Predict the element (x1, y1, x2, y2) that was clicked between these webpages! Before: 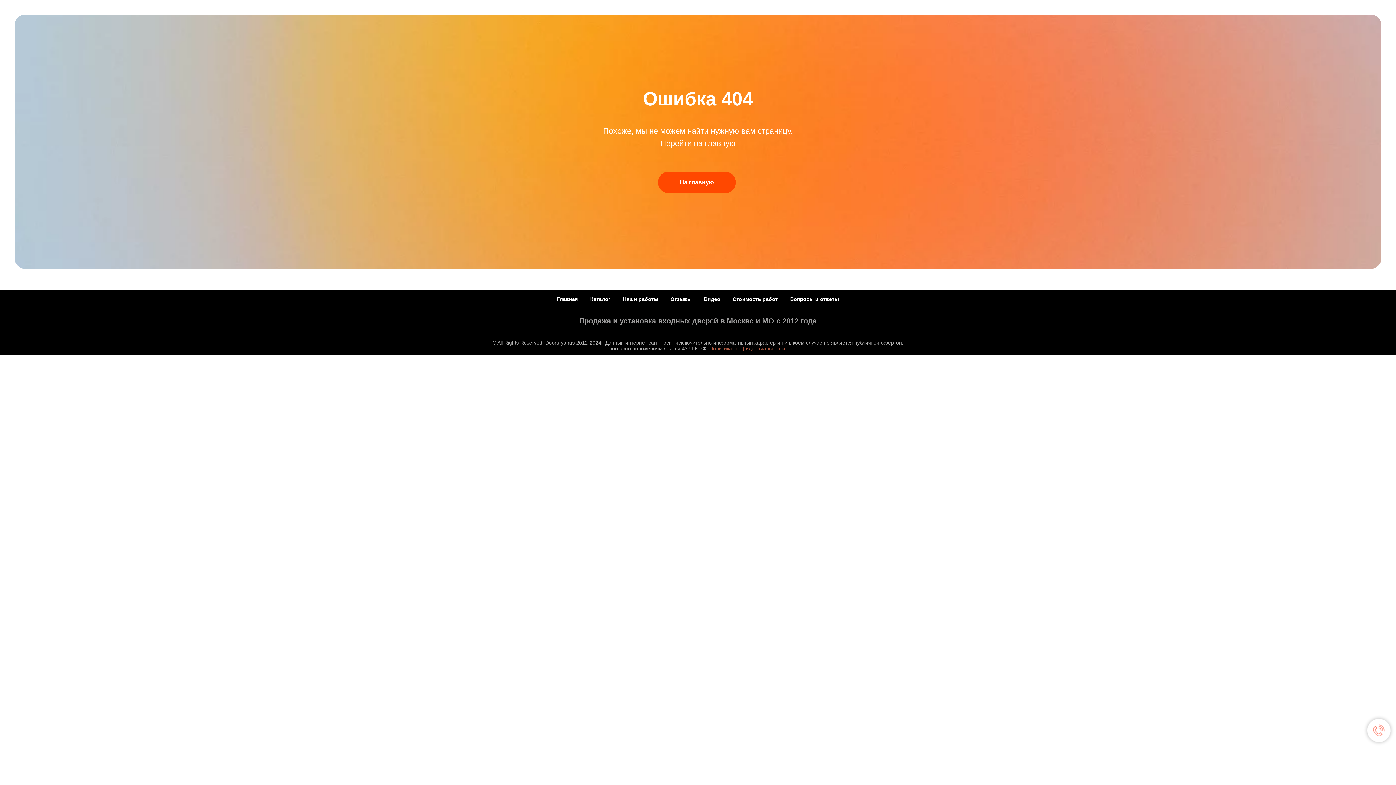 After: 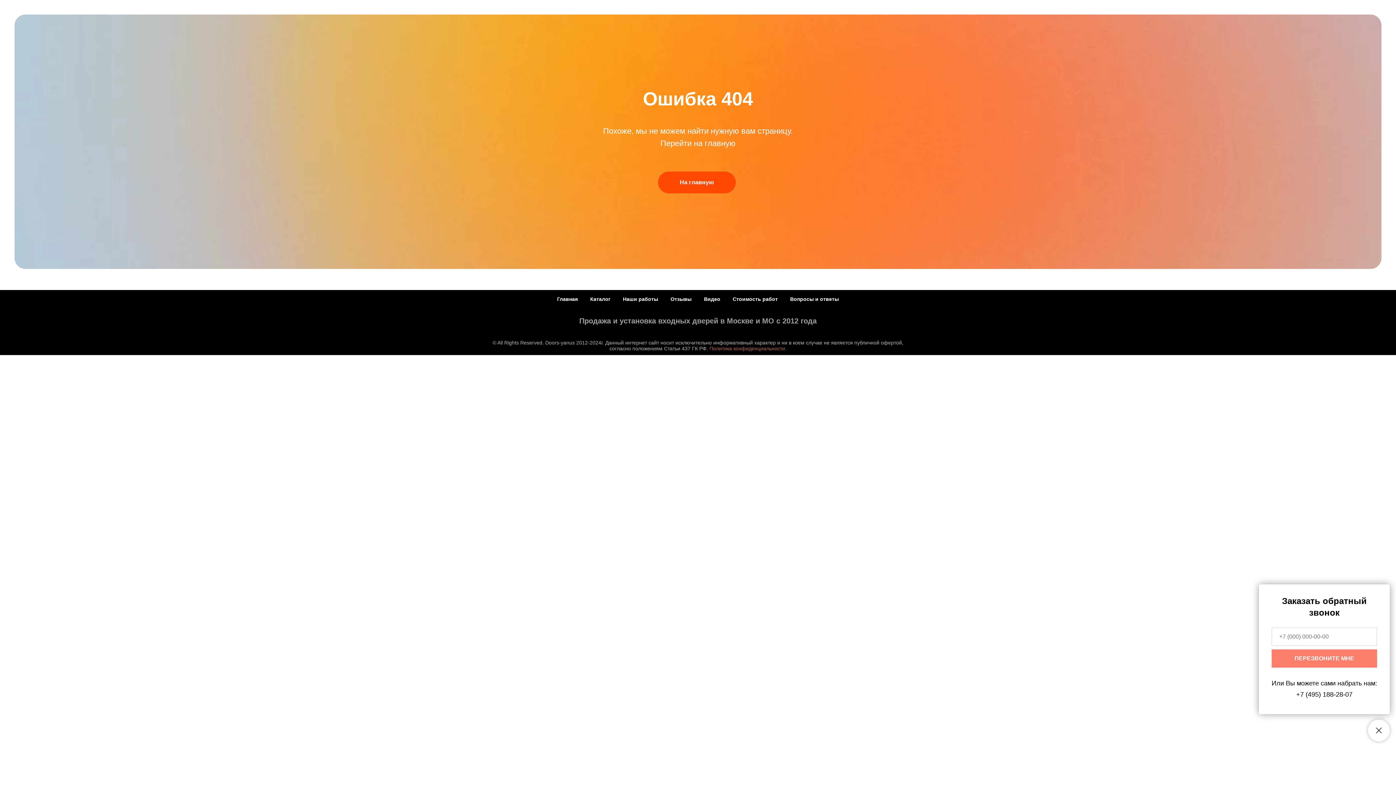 Action: bbox: (1368, 720, 1390, 741)